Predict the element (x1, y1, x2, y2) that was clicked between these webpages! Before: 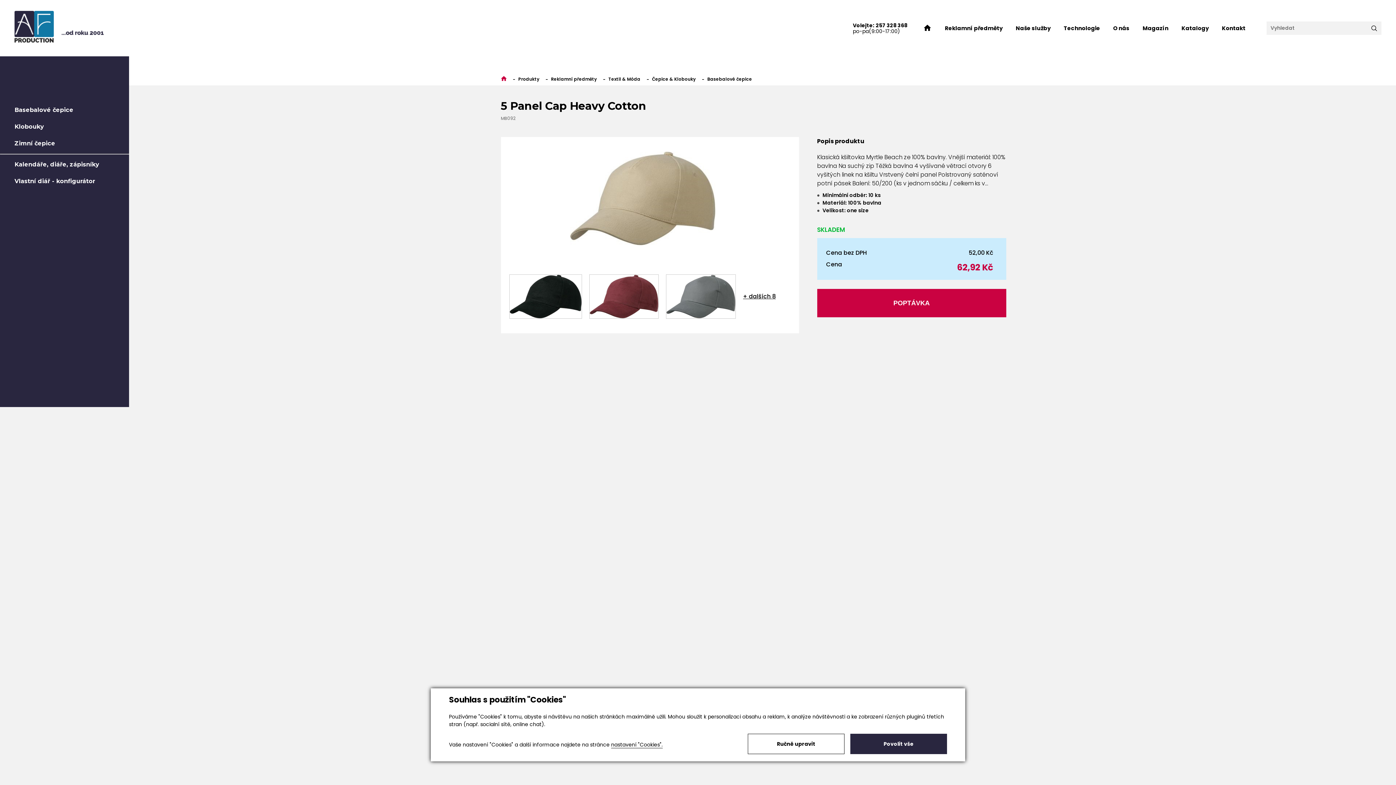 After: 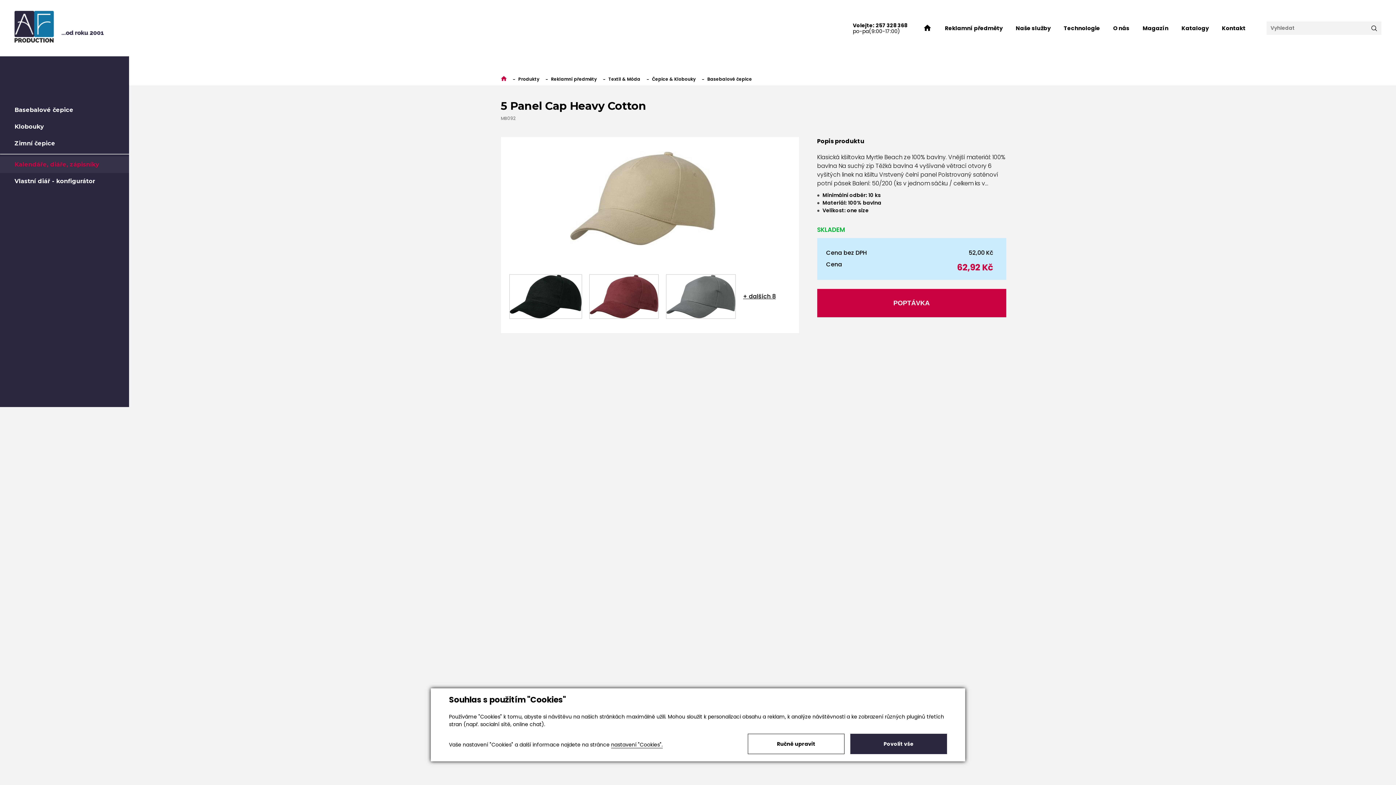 Action: label: Kalendáře, diáře, zápisníky bbox: (0, 156, 129, 173)